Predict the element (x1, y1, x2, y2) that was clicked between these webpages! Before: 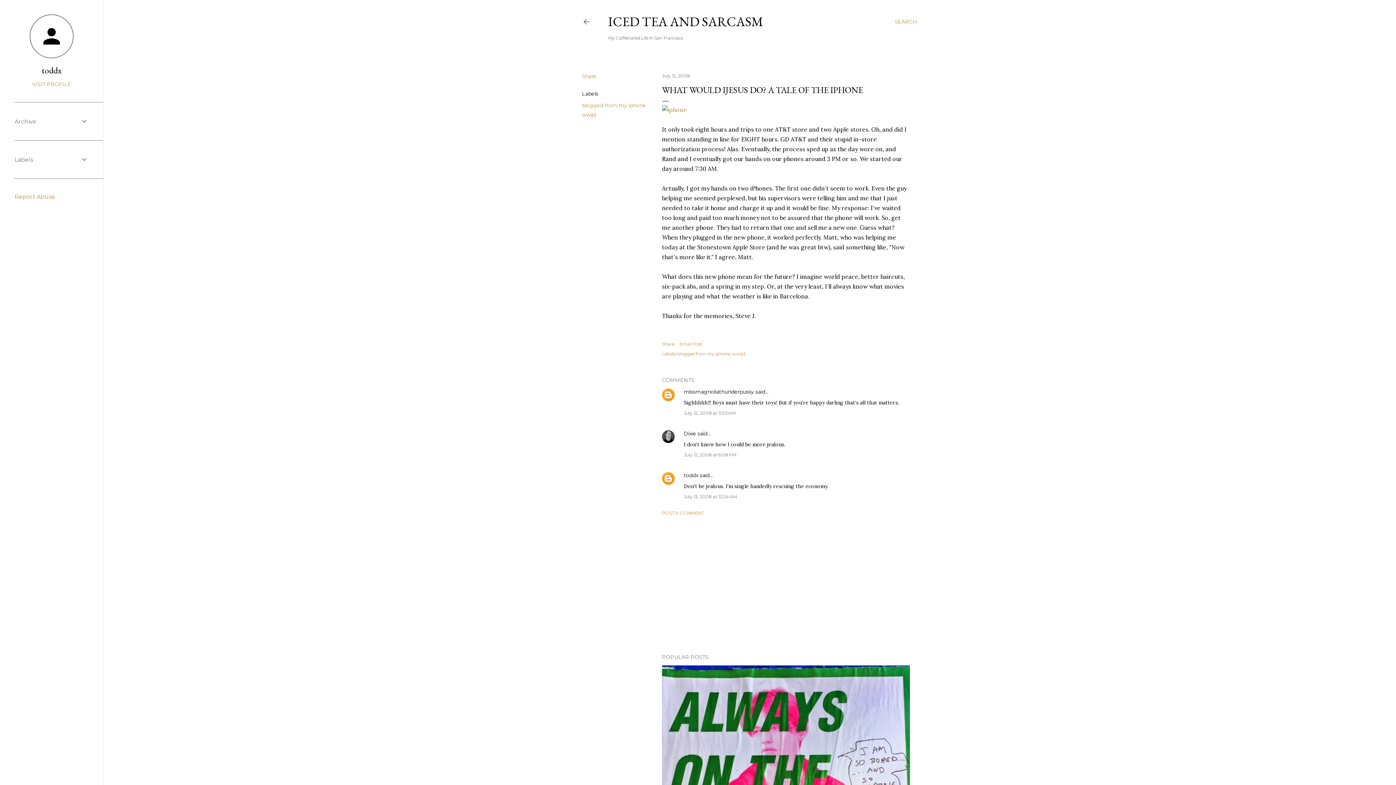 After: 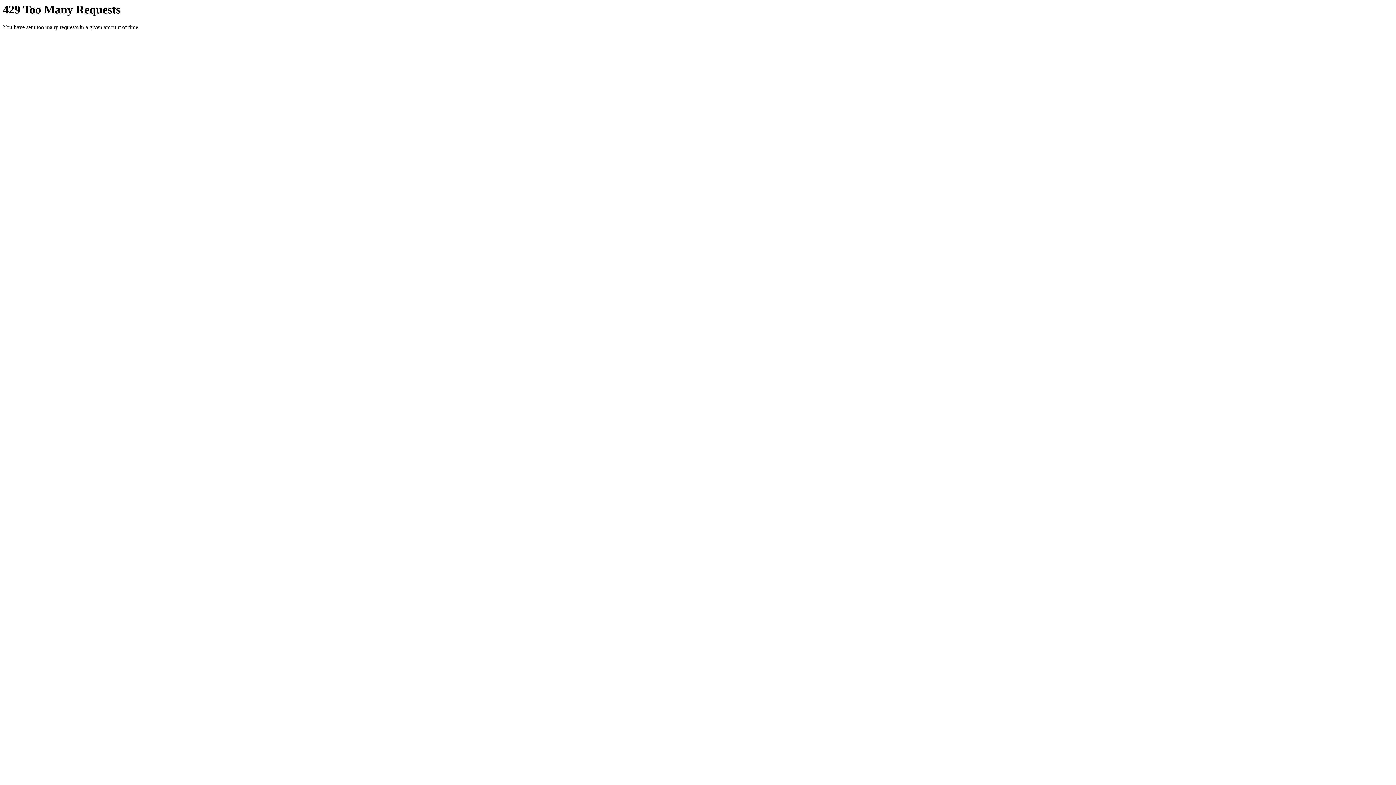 Action: bbox: (662, 106, 686, 113)